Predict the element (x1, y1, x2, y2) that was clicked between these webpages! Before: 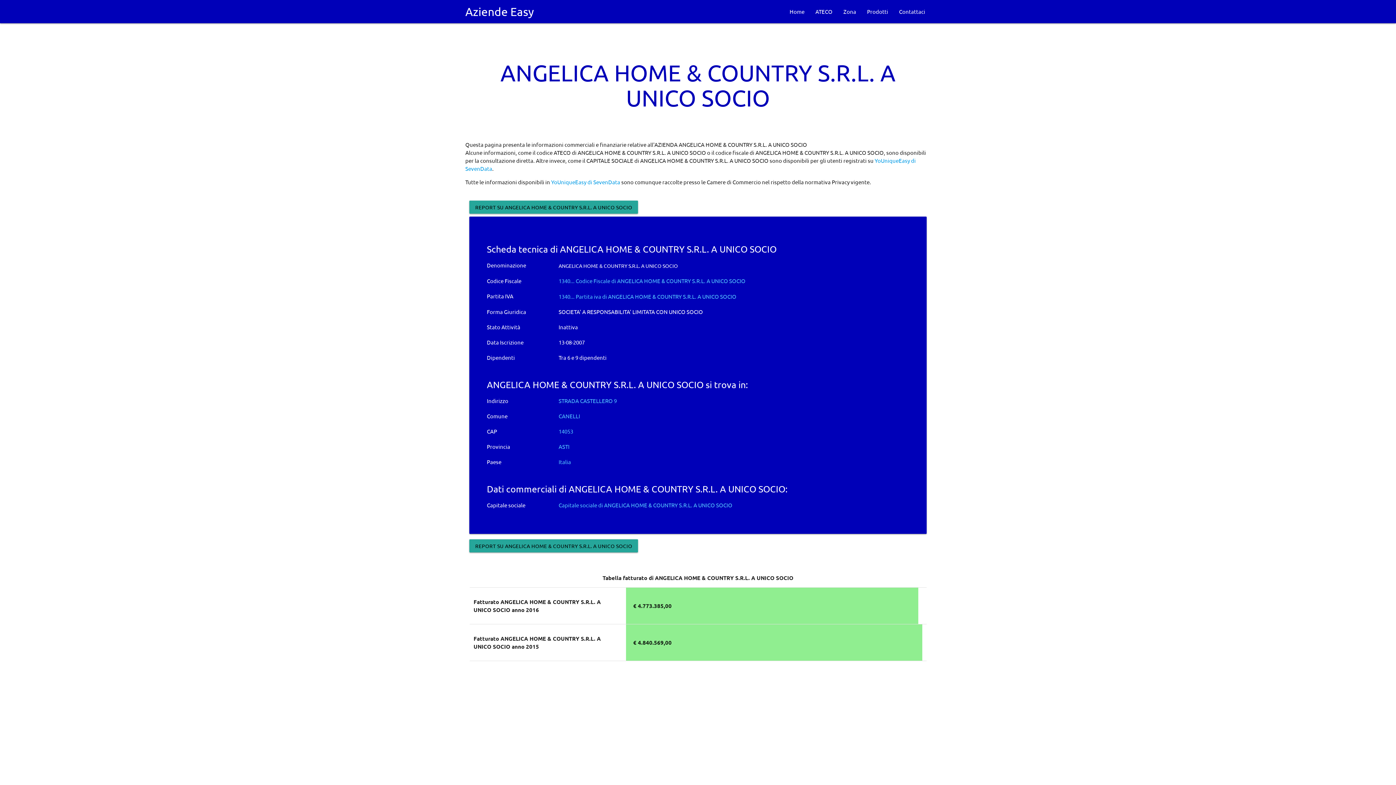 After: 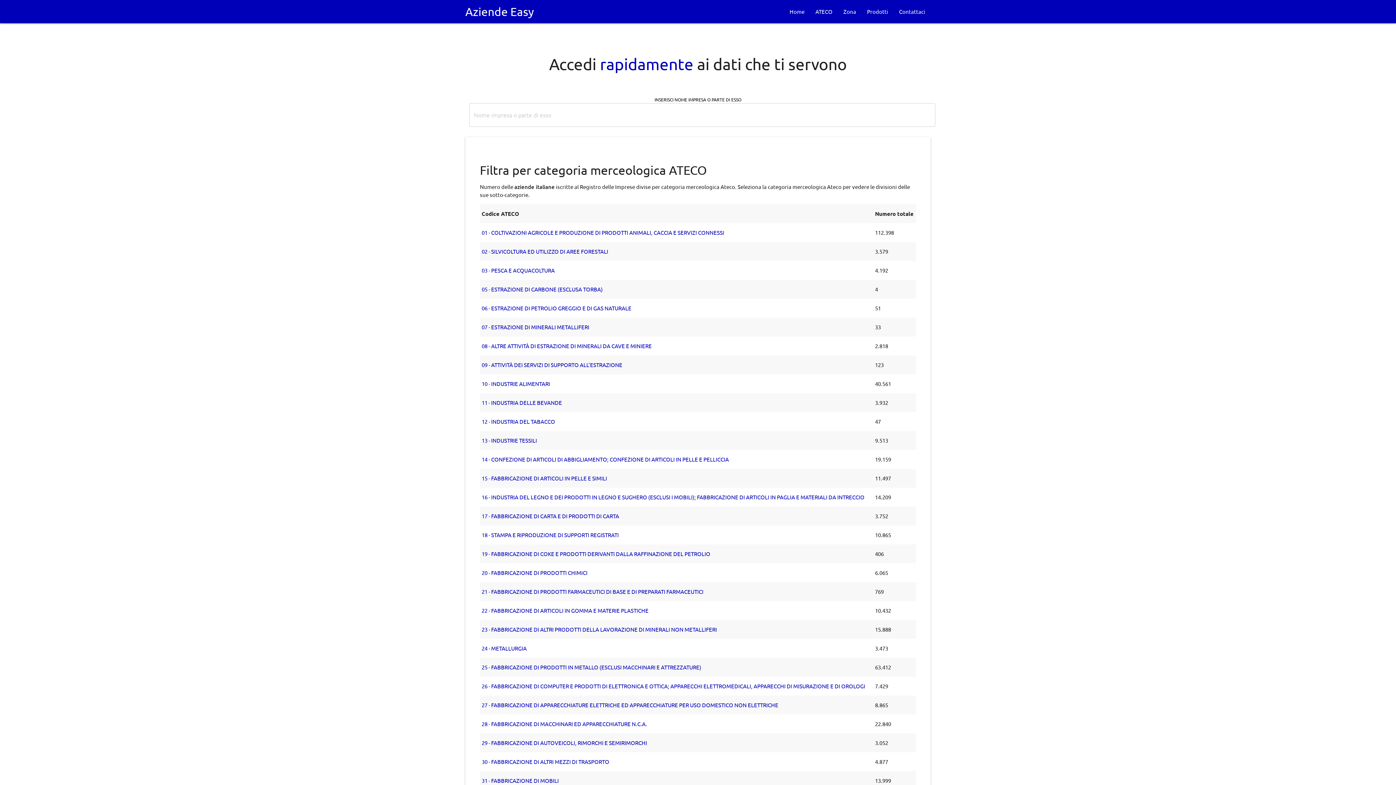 Action: label: Home bbox: (784, 0, 810, 23)